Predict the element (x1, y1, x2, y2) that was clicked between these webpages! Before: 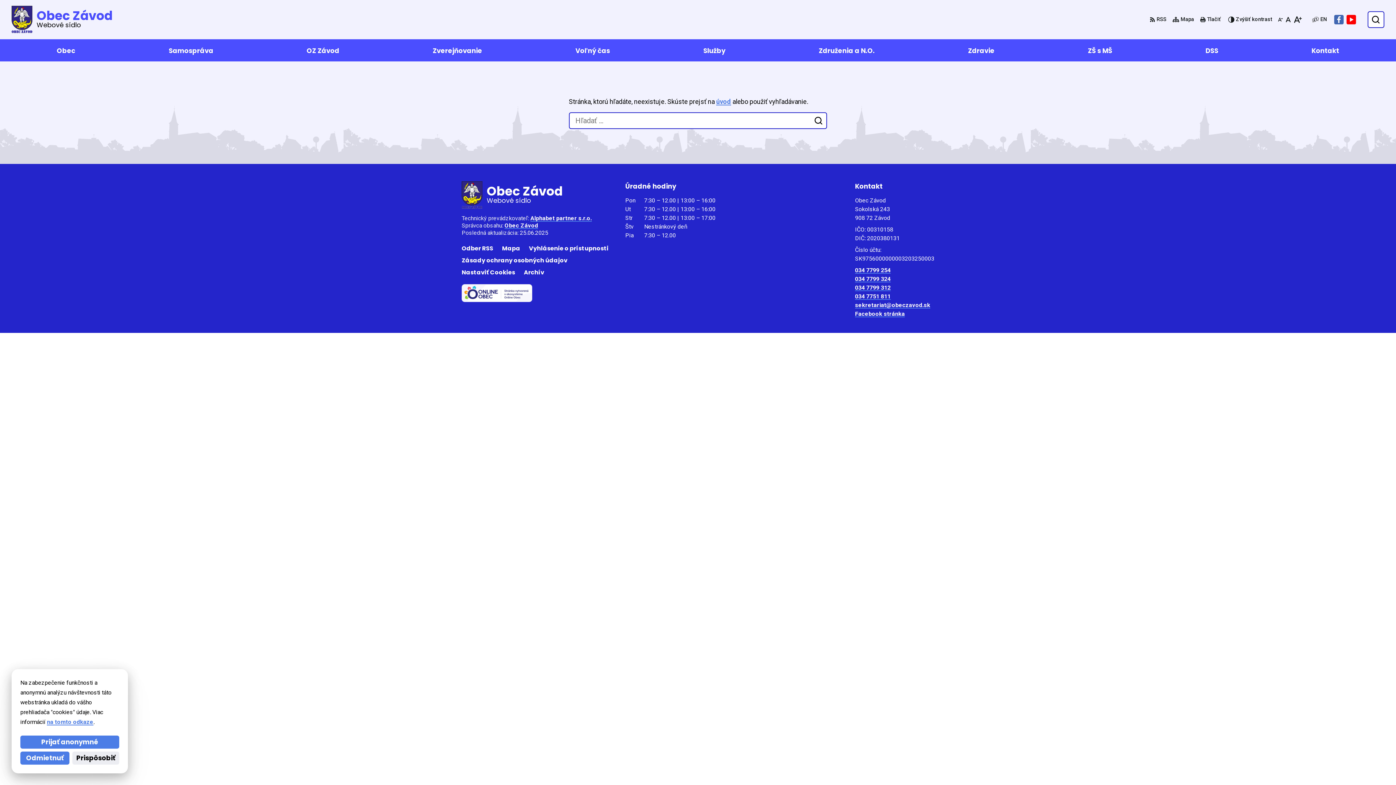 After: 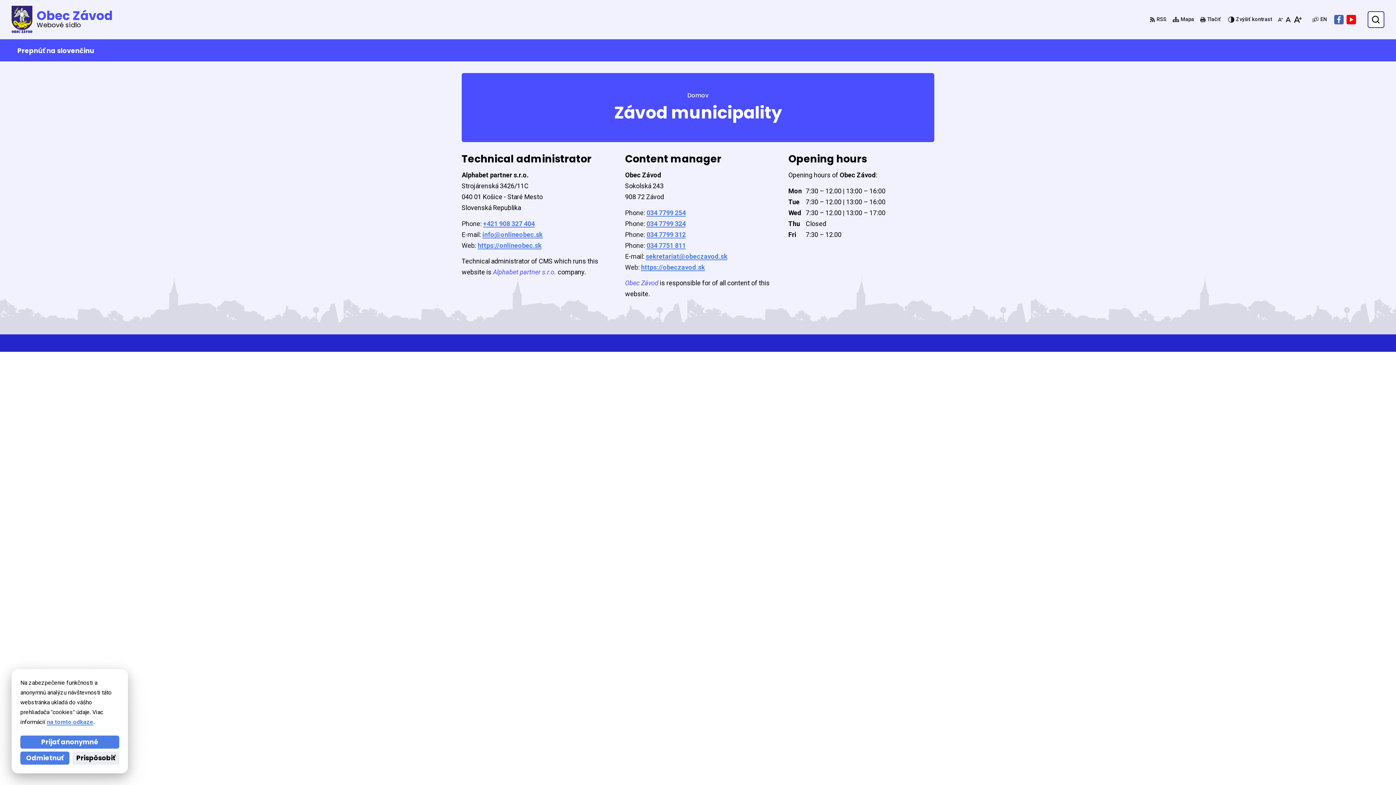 Action: label: EN
Switch language to English bbox: (1319, 15, 1328, 24)